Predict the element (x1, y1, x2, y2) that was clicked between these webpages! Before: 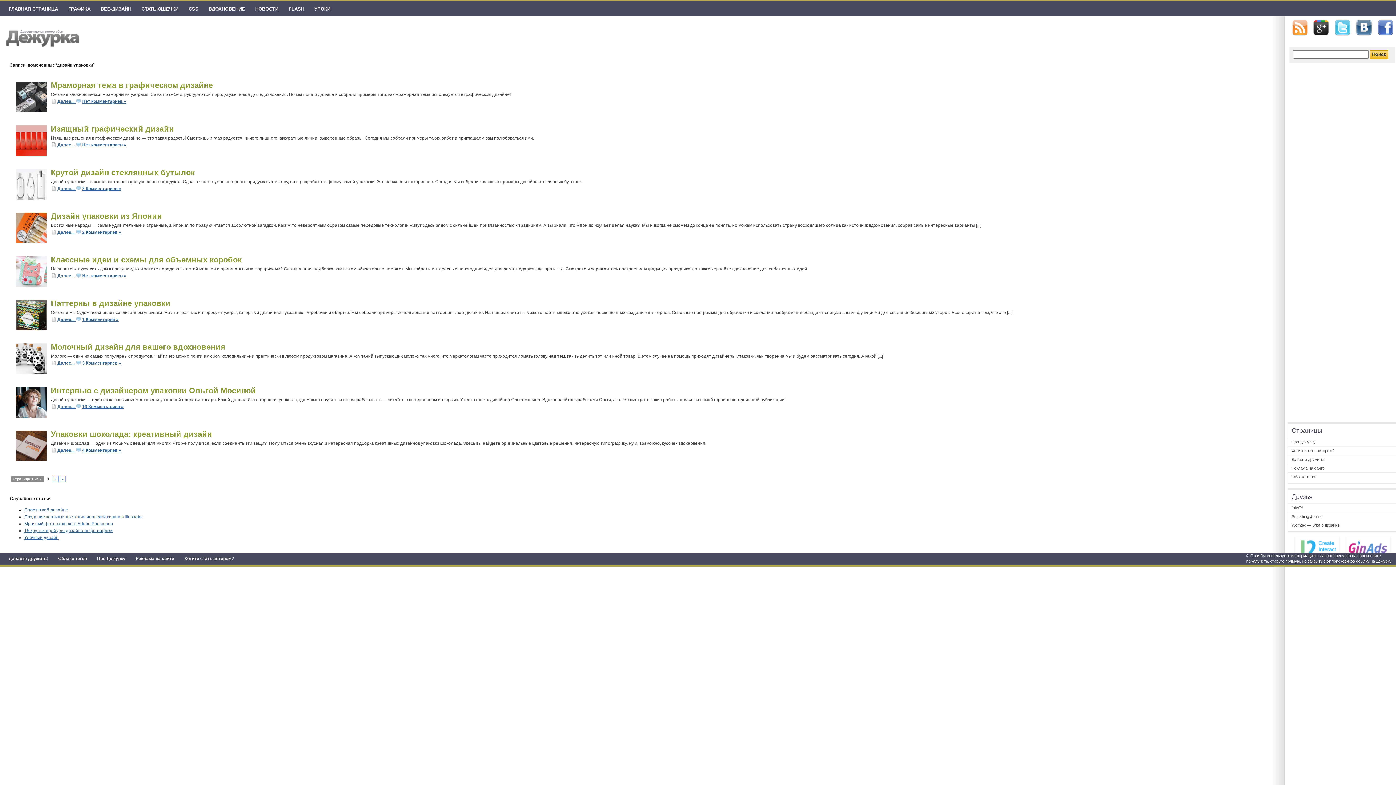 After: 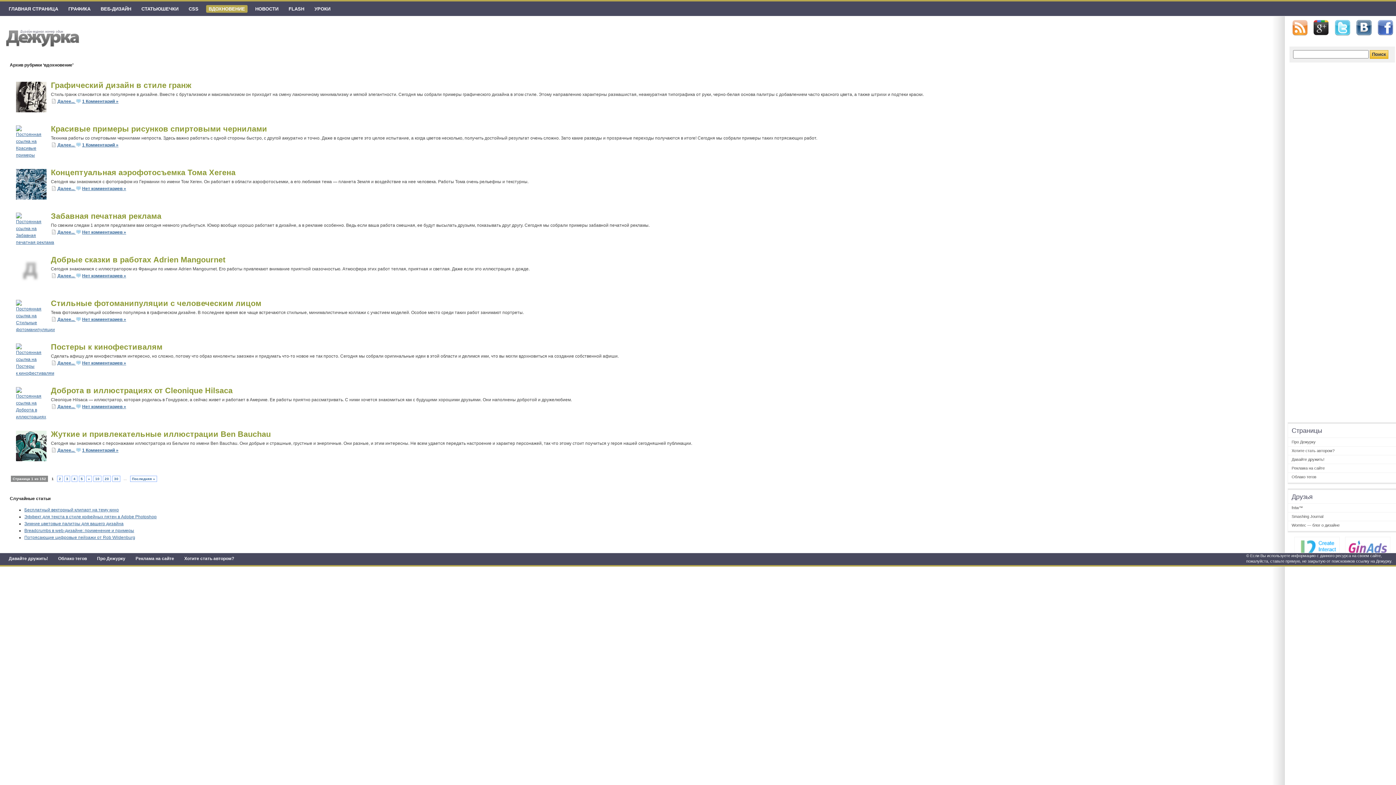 Action: bbox: (206, 5, 247, 12) label: ВДОХНОВЕНИЕ